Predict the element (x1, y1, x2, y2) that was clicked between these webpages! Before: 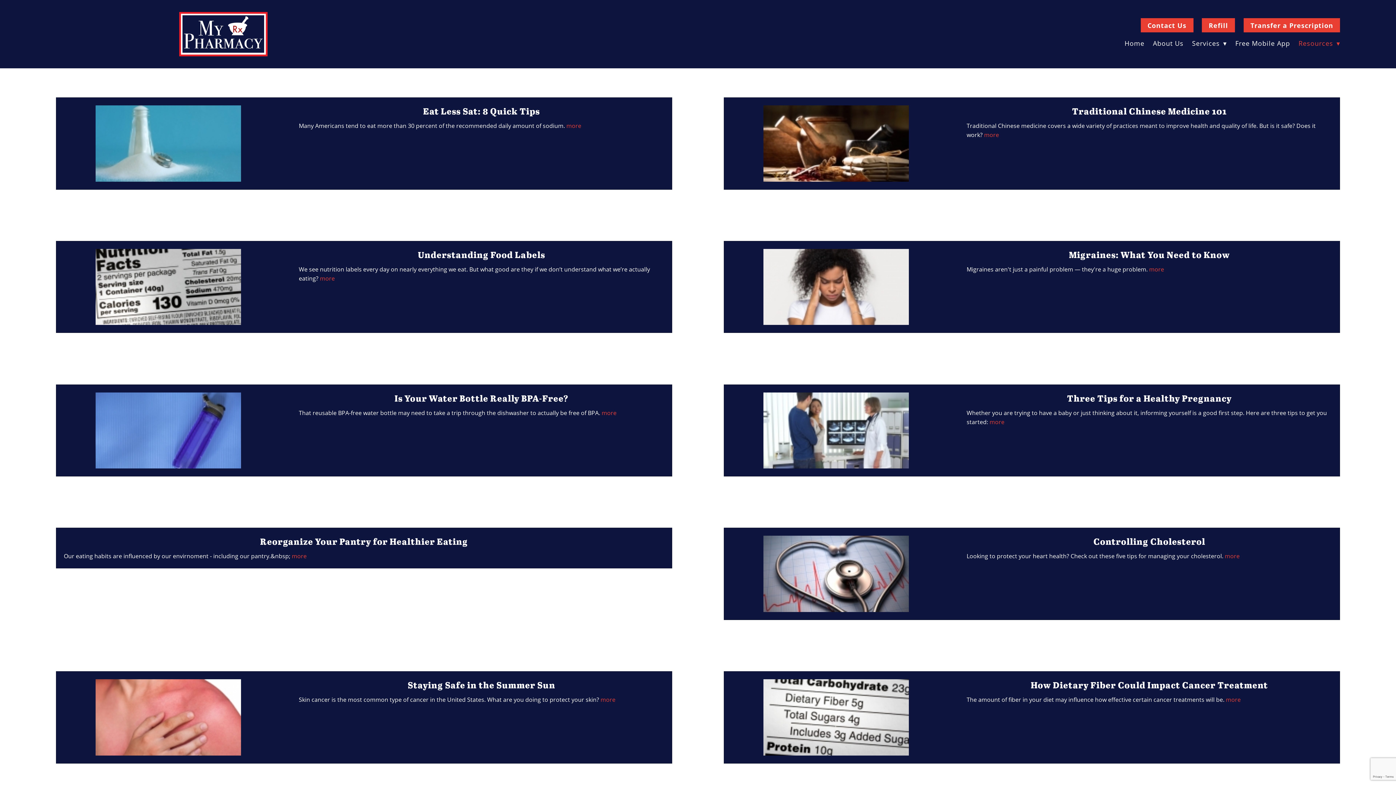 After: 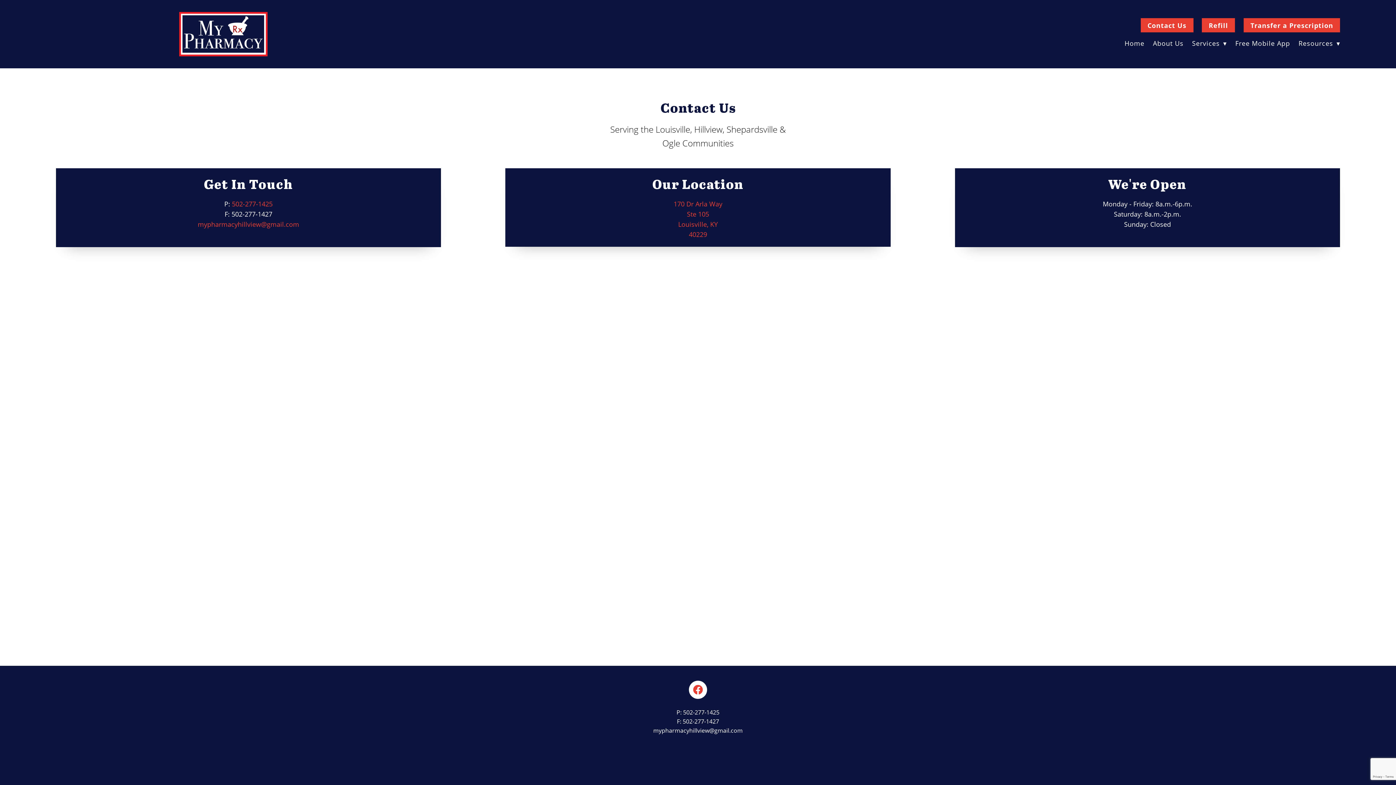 Action: label: Contact Us bbox: (1140, 18, 1193, 32)